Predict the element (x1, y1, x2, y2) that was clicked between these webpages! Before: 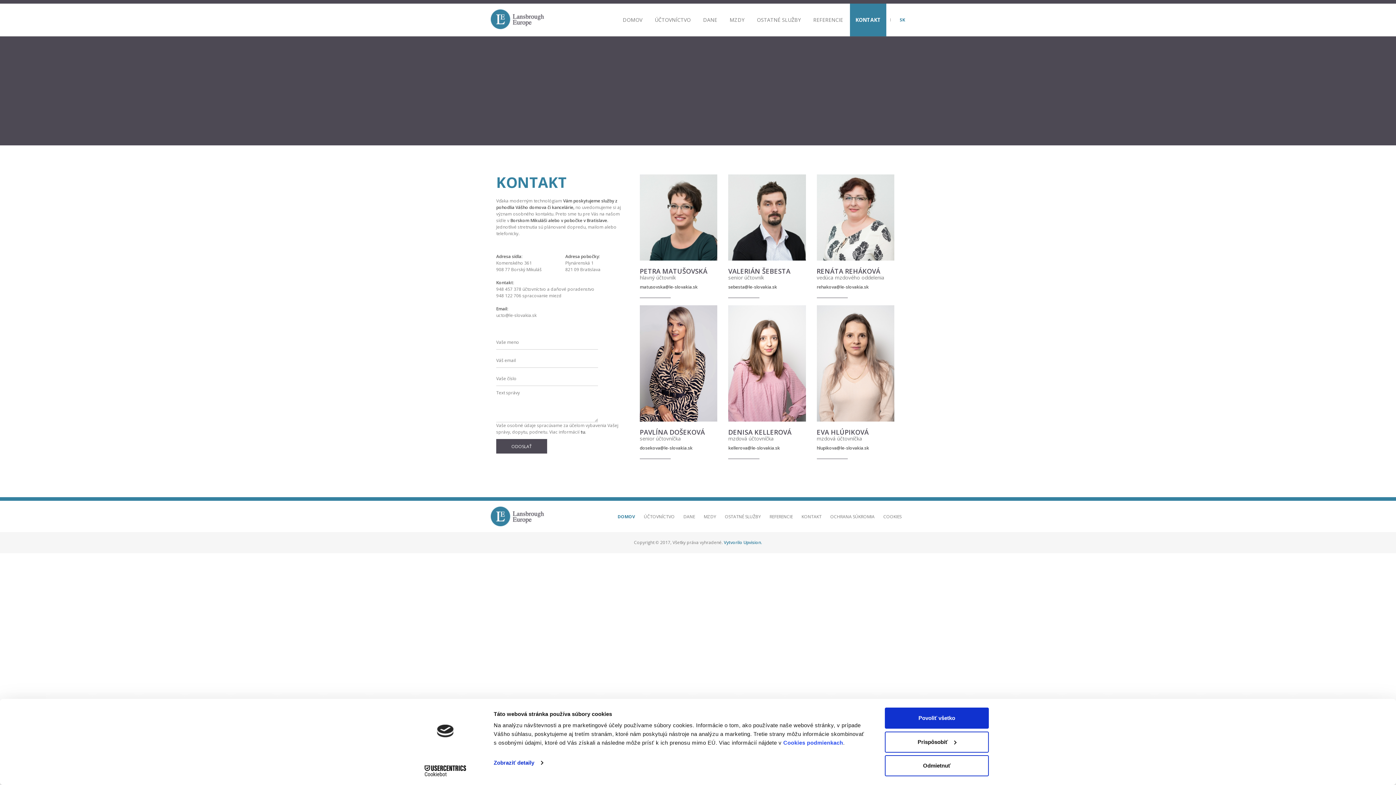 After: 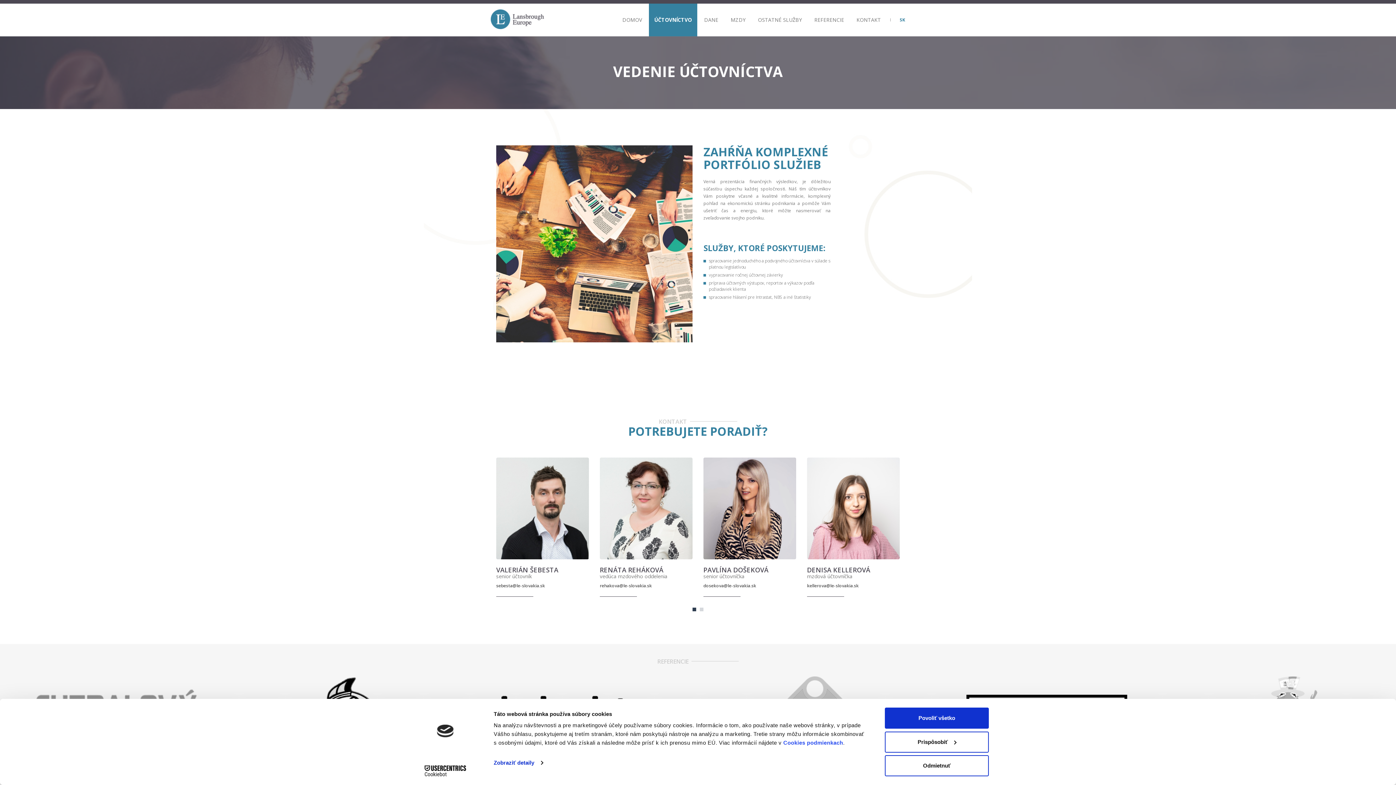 Action: bbox: (640, 513, 678, 520) label: ÚČTOVNÍCTVO